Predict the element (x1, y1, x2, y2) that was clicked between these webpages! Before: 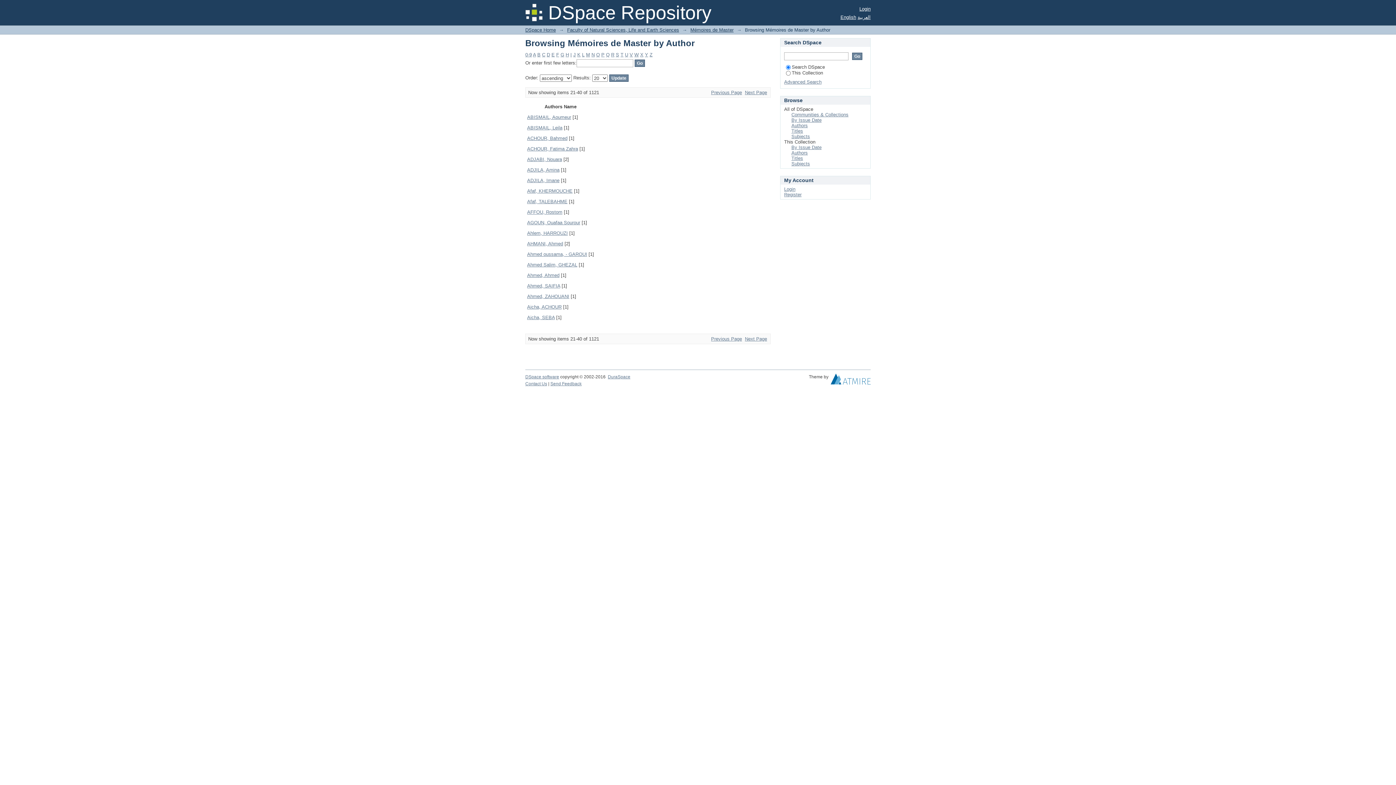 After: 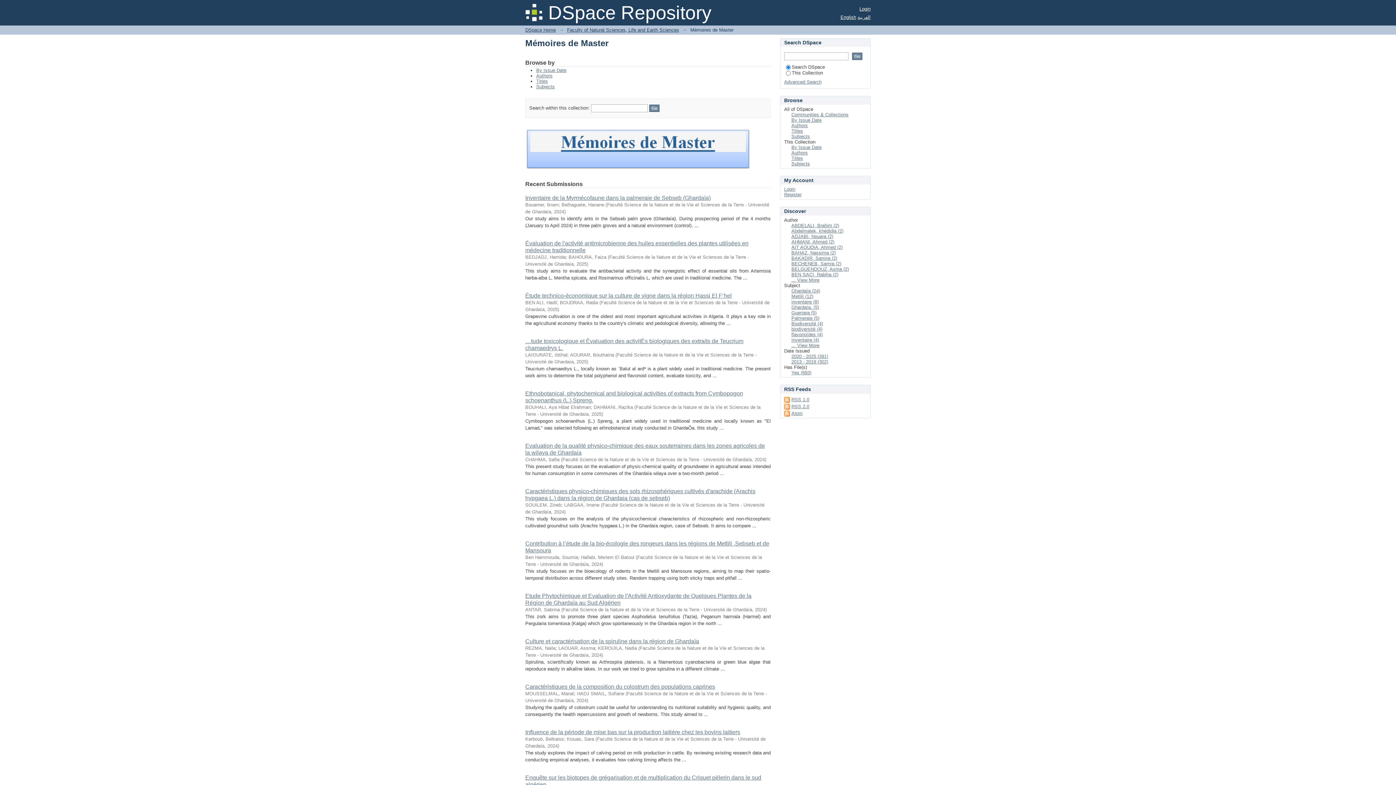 Action: bbox: (690, 27, 733, 32) label: Mémoires de Master